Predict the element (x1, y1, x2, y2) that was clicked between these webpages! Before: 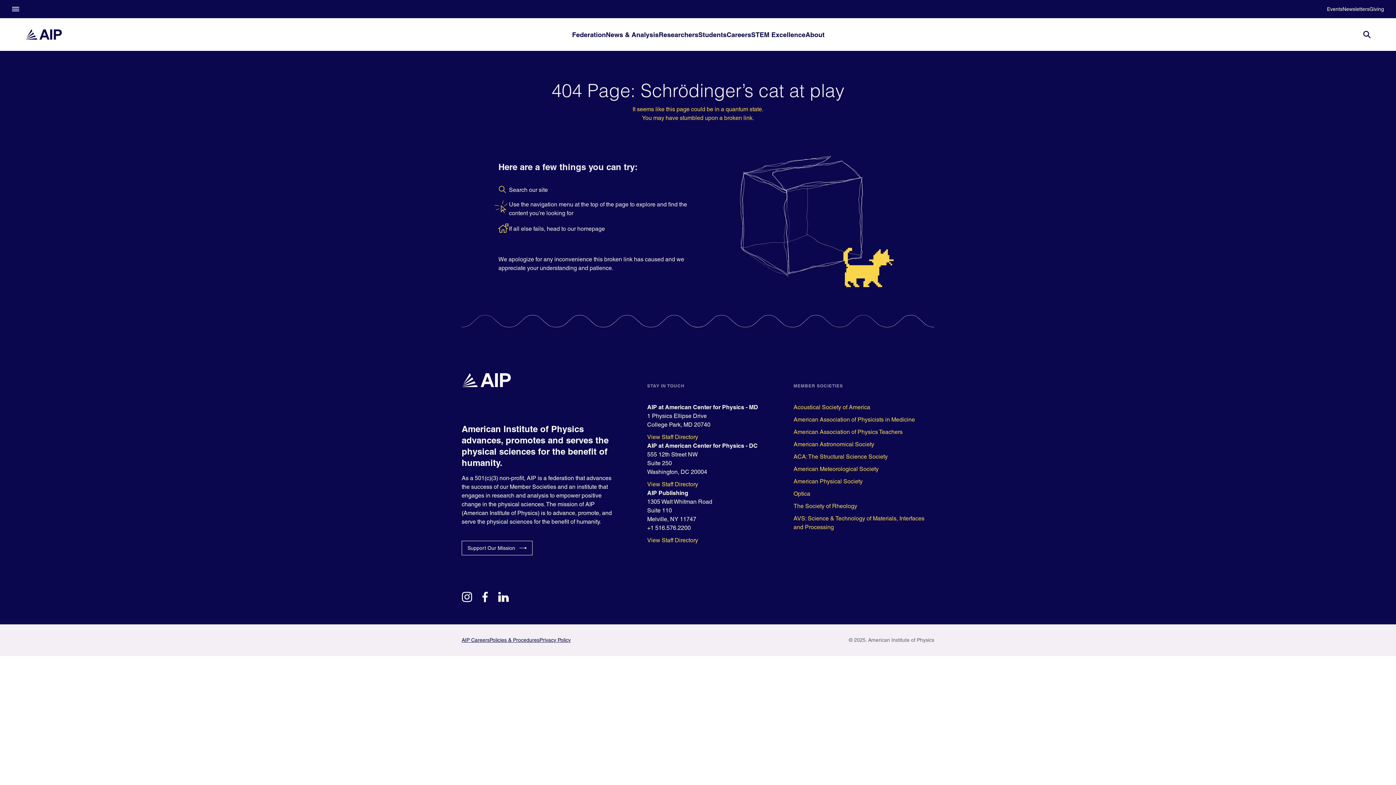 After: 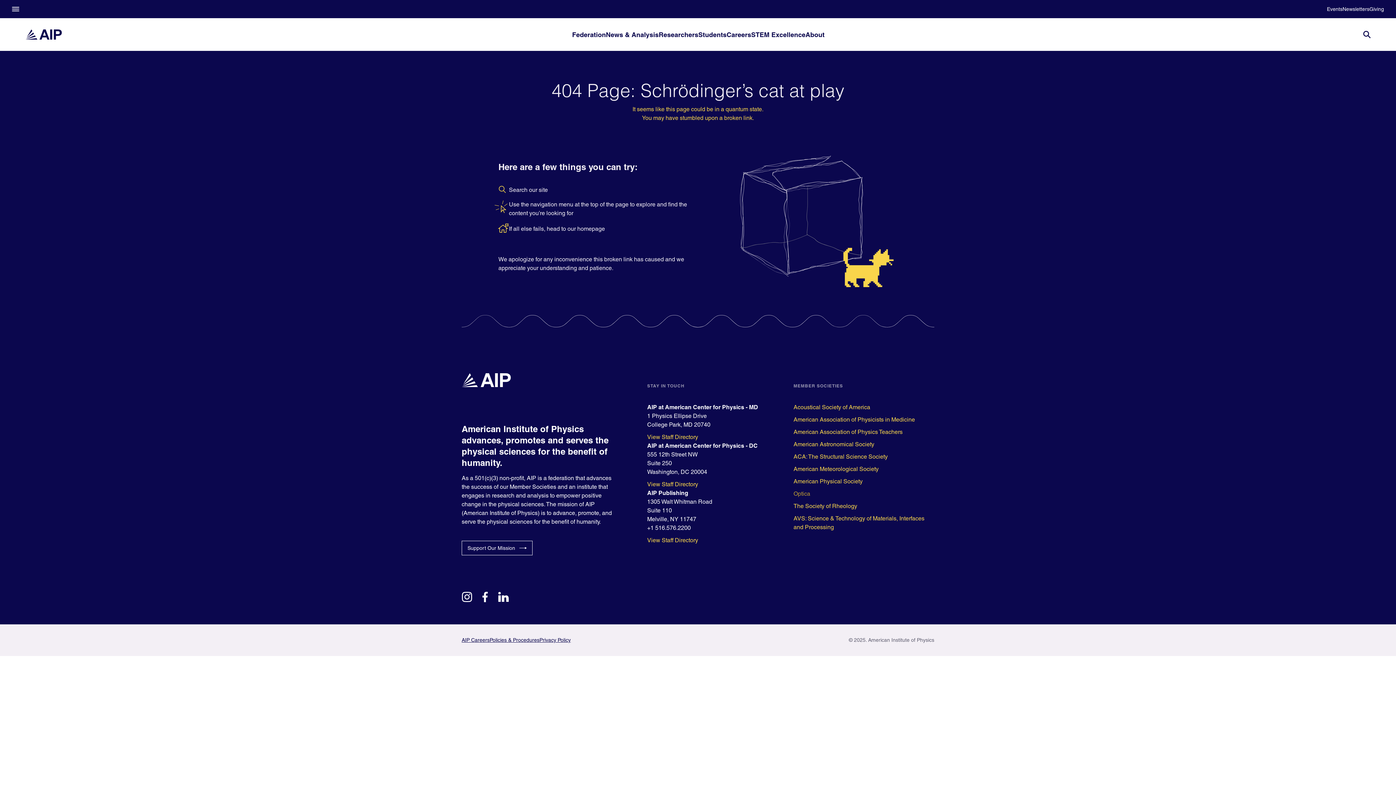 Action: label: Optica bbox: (793, 489, 934, 498)